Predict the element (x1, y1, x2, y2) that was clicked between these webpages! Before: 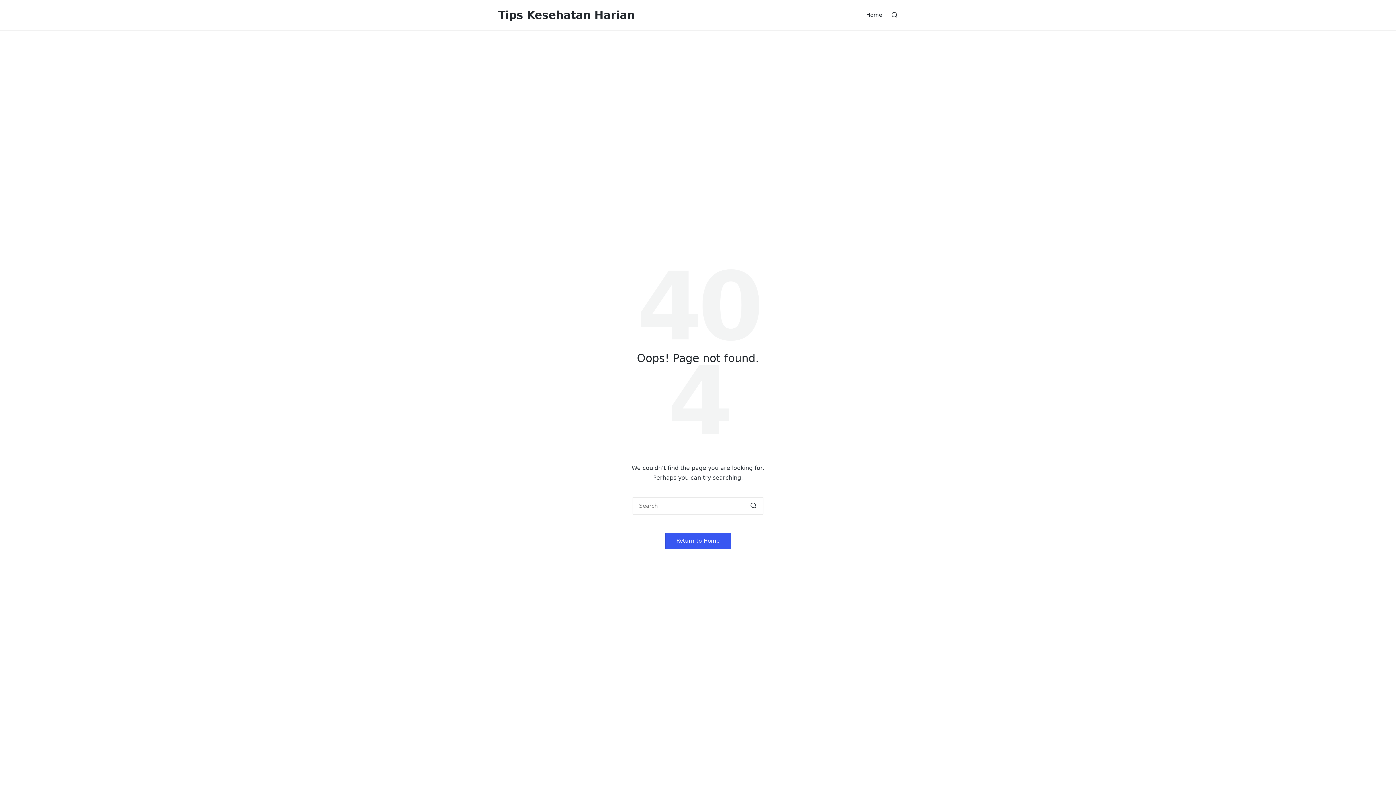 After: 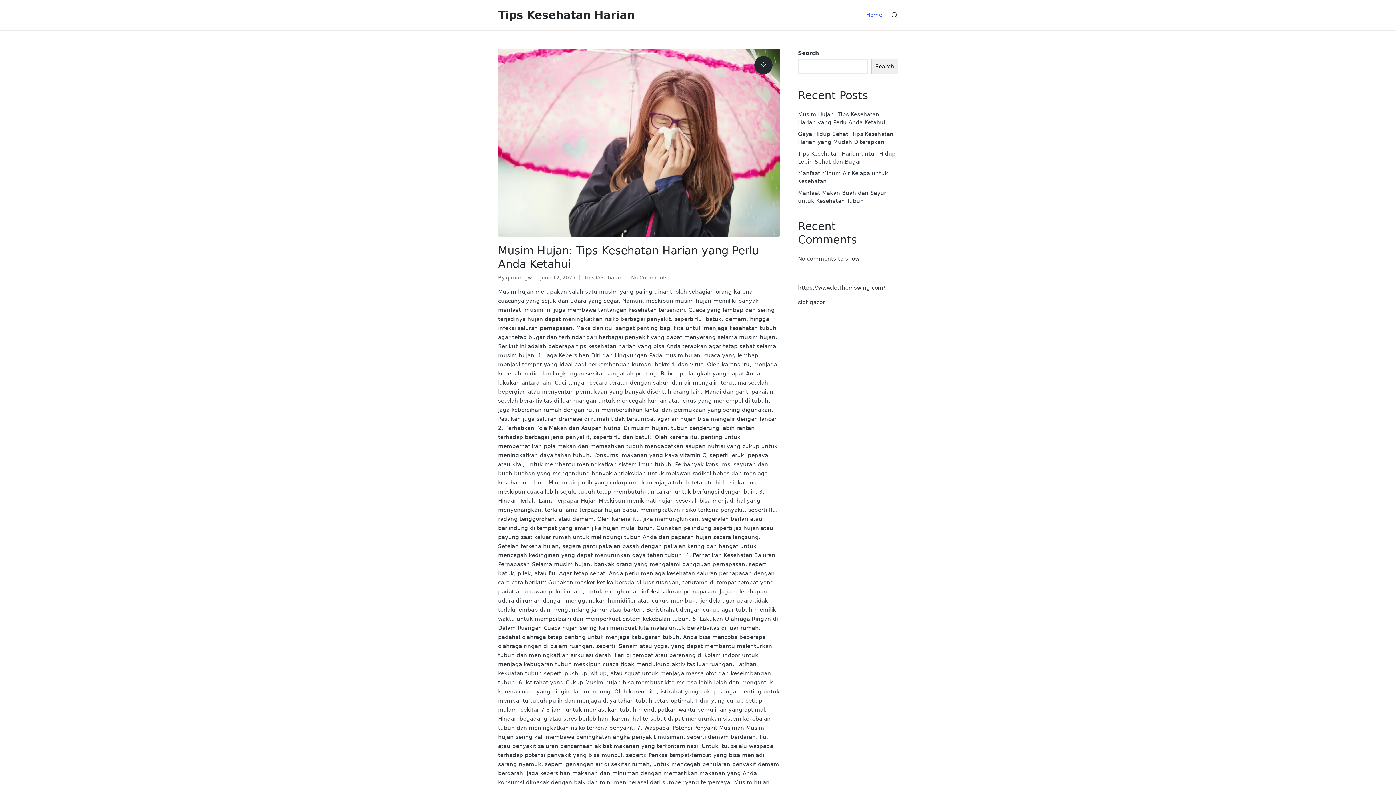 Action: label: Home bbox: (866, 9, 882, 20)